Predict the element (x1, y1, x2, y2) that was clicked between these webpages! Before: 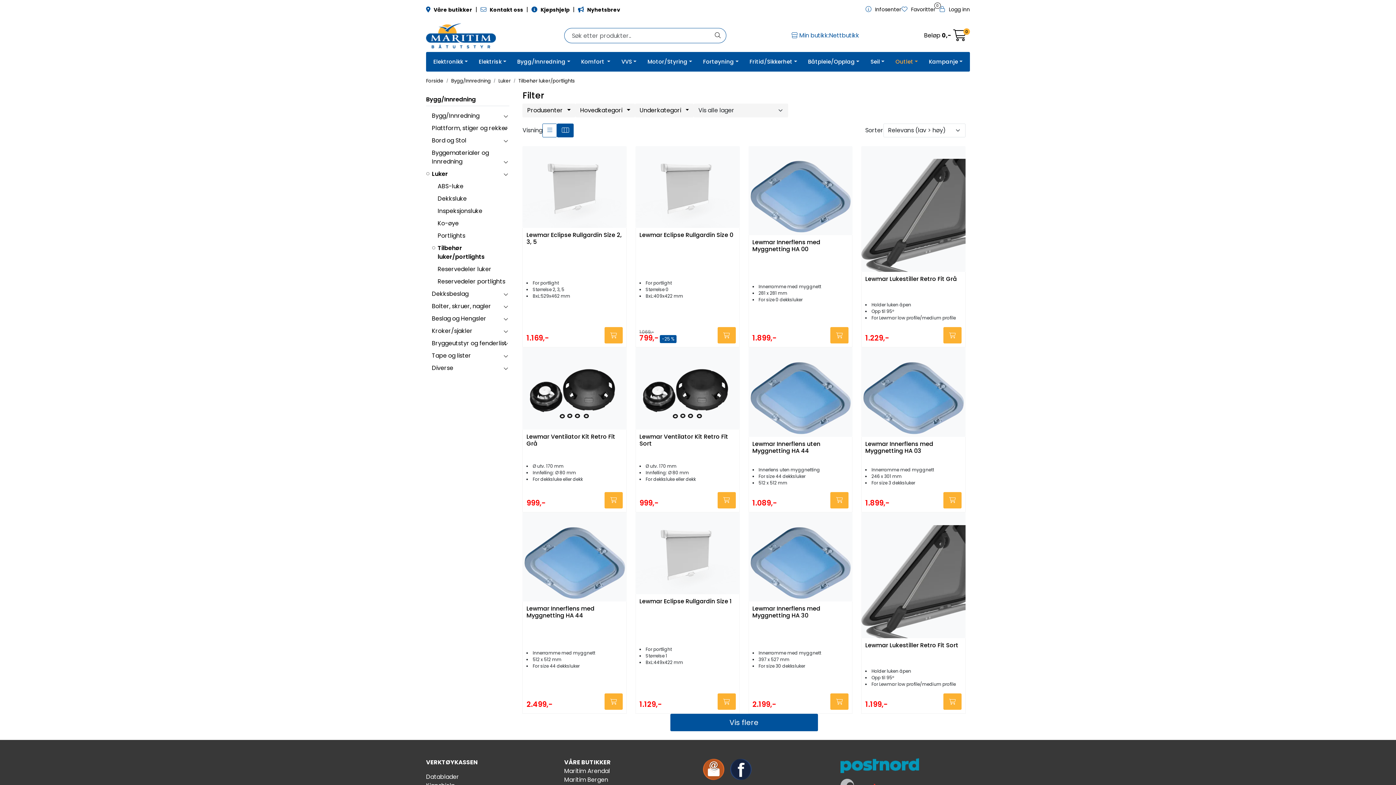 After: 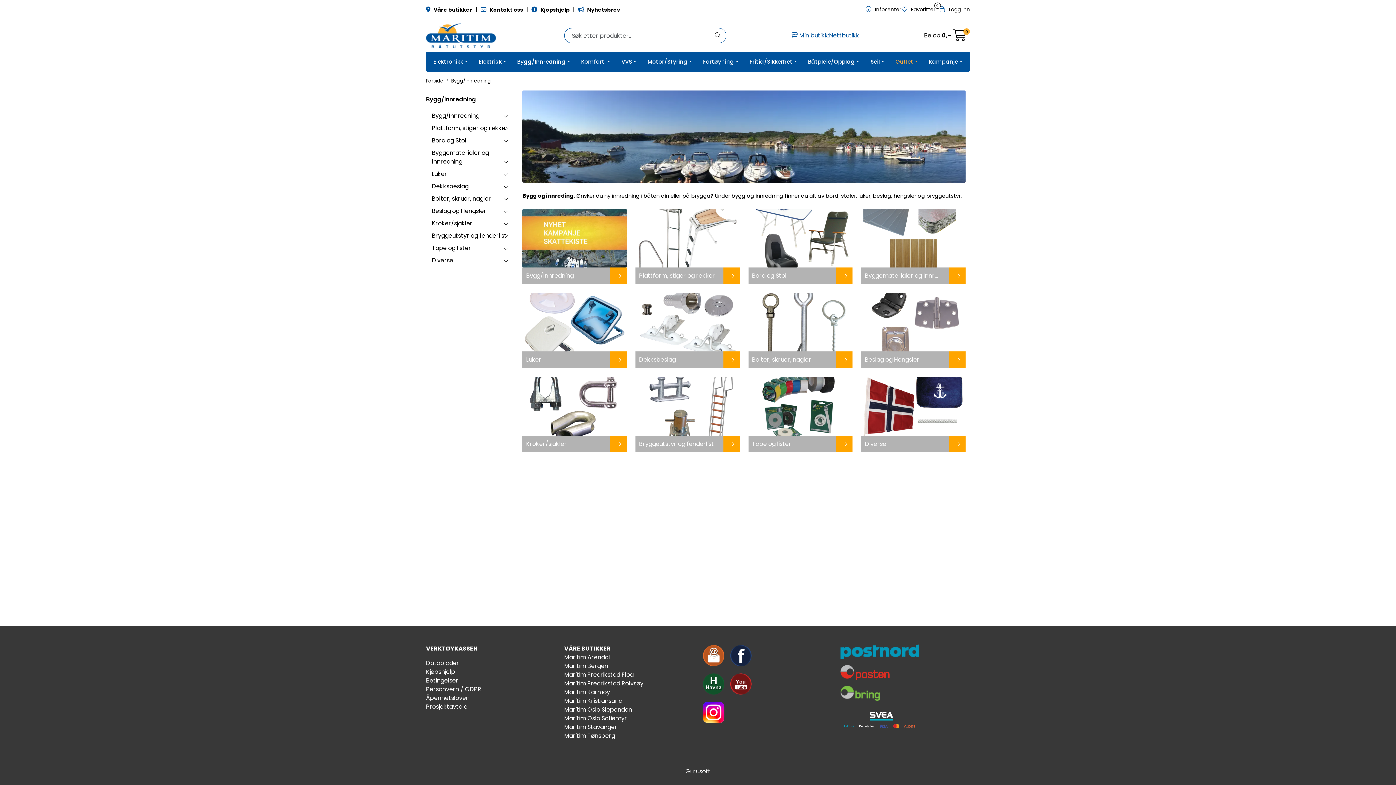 Action: label: Bygg/Innredning bbox: (451, 76, 490, 84)